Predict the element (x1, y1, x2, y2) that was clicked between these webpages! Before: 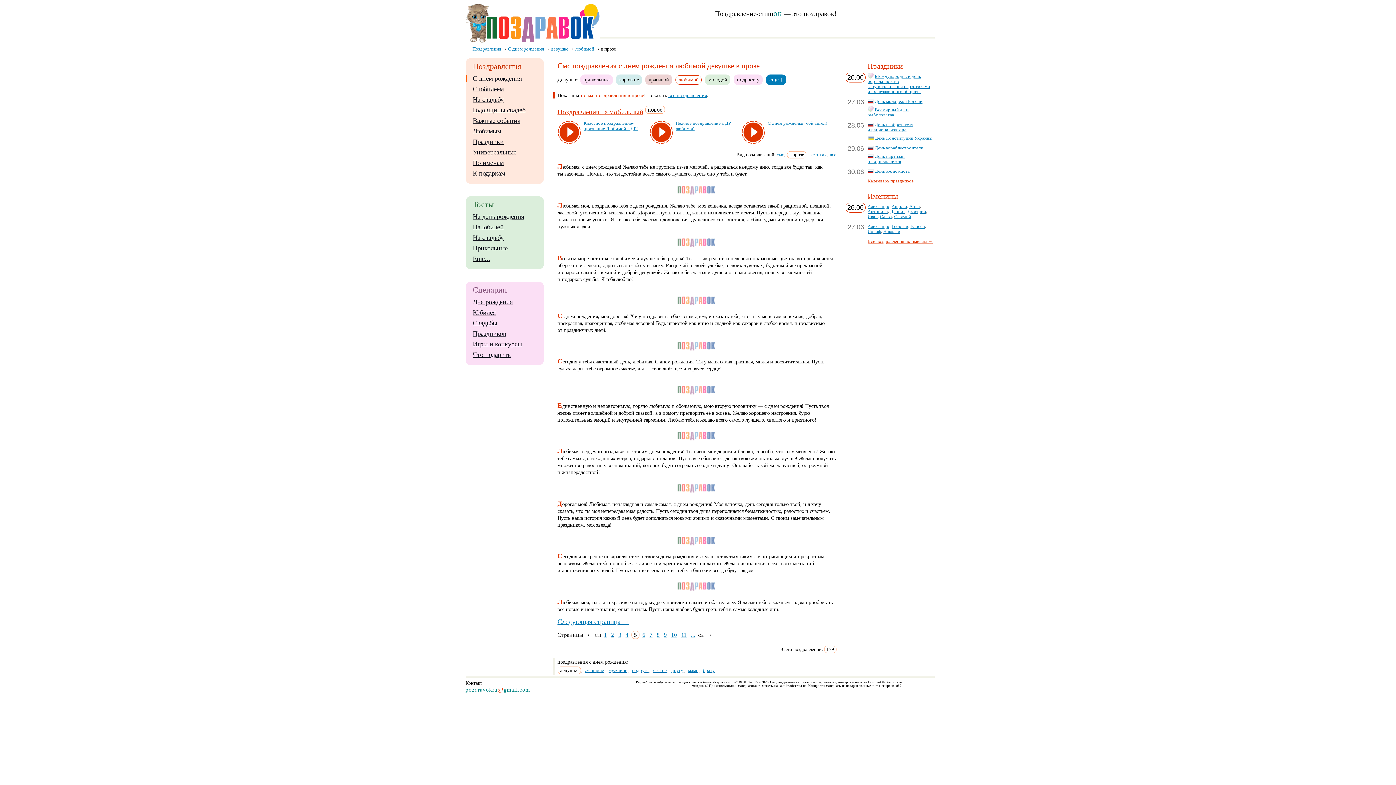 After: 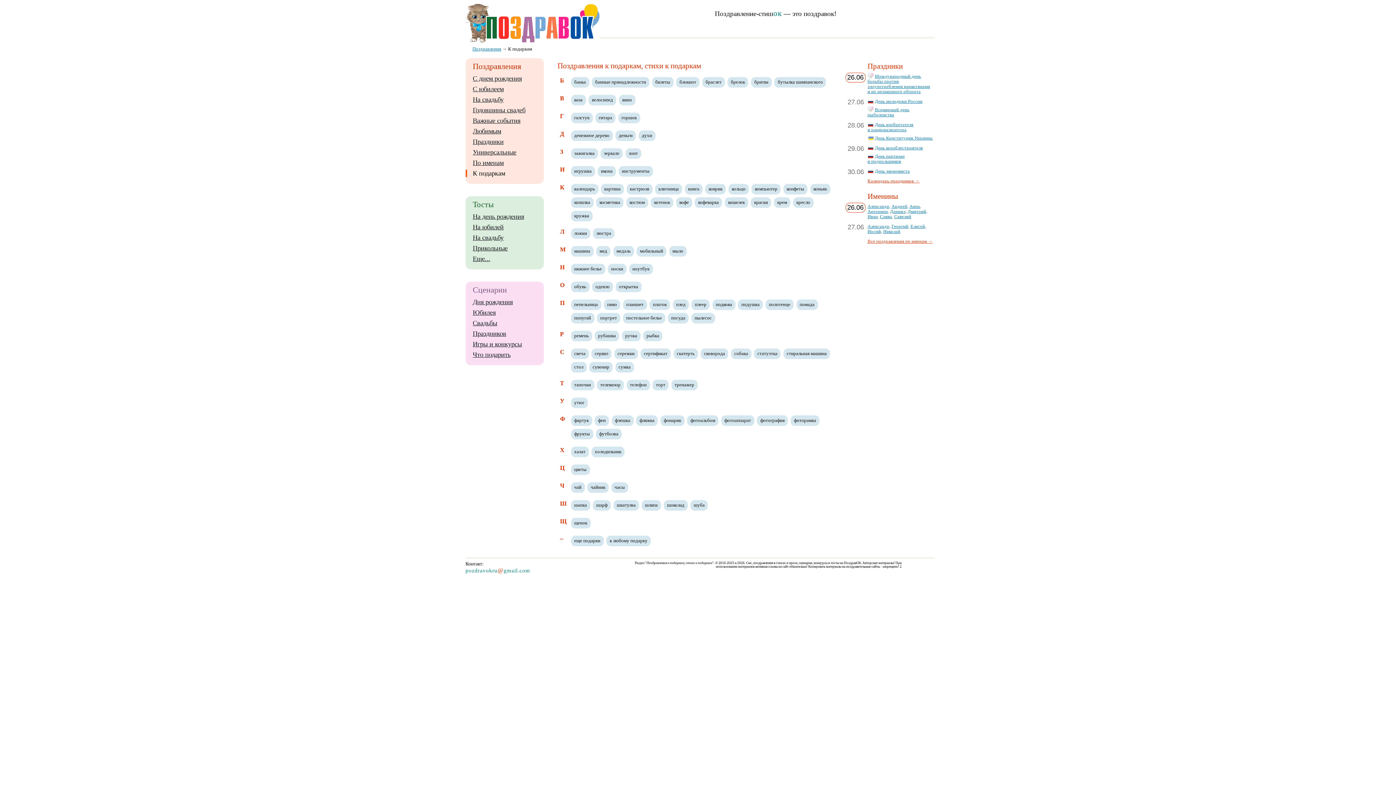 Action: bbox: (472, 169, 505, 177) label: К подаркам